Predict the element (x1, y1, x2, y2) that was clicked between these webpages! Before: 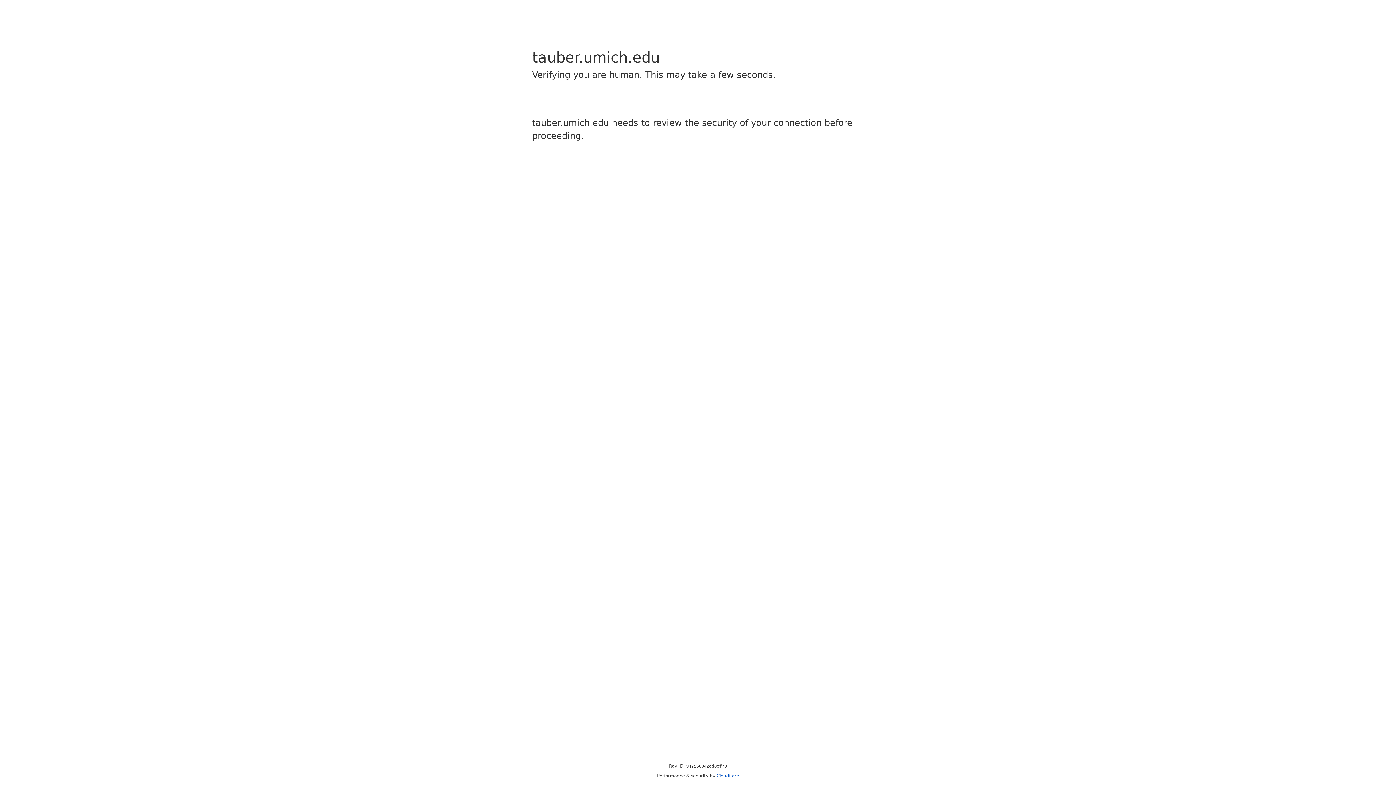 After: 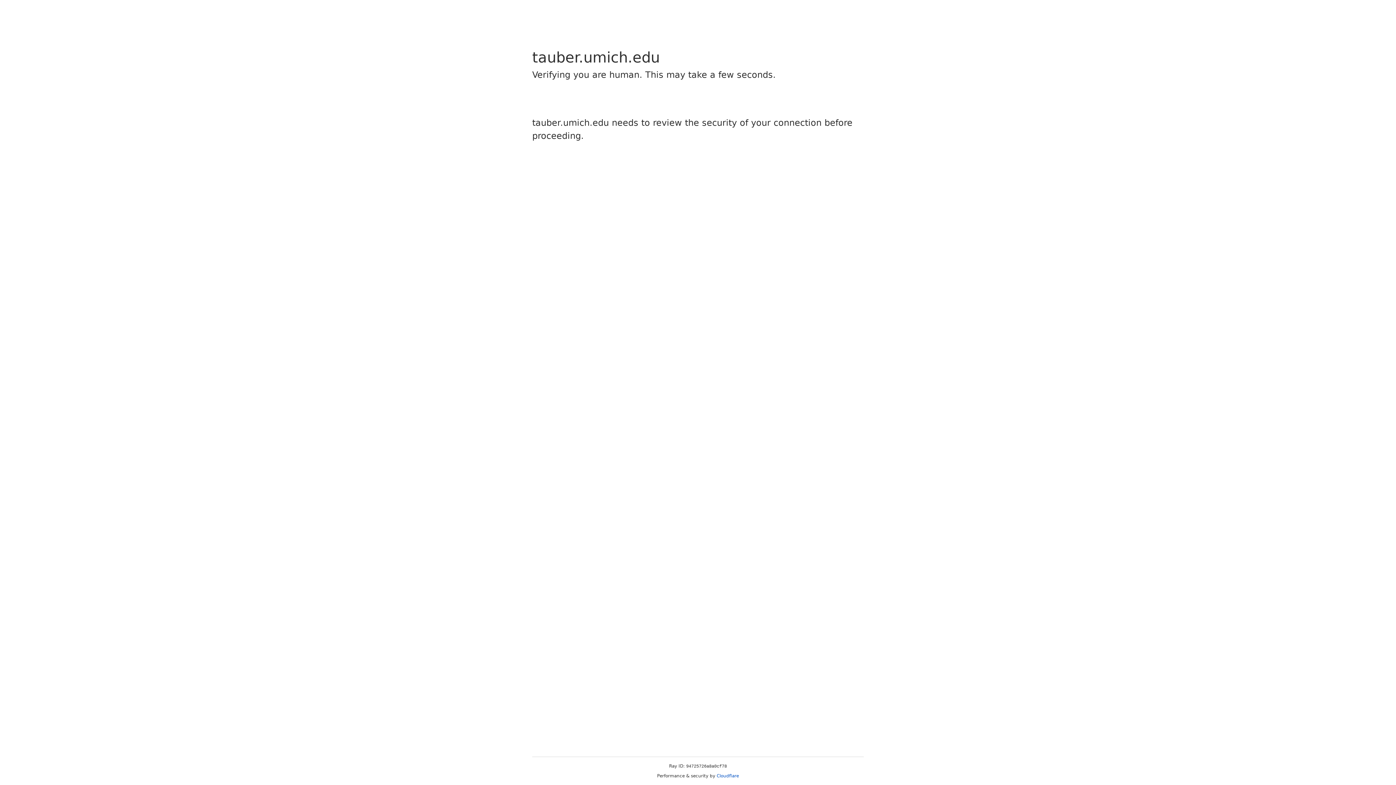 Action: bbox: (716, 773, 739, 778) label: Cloudflare